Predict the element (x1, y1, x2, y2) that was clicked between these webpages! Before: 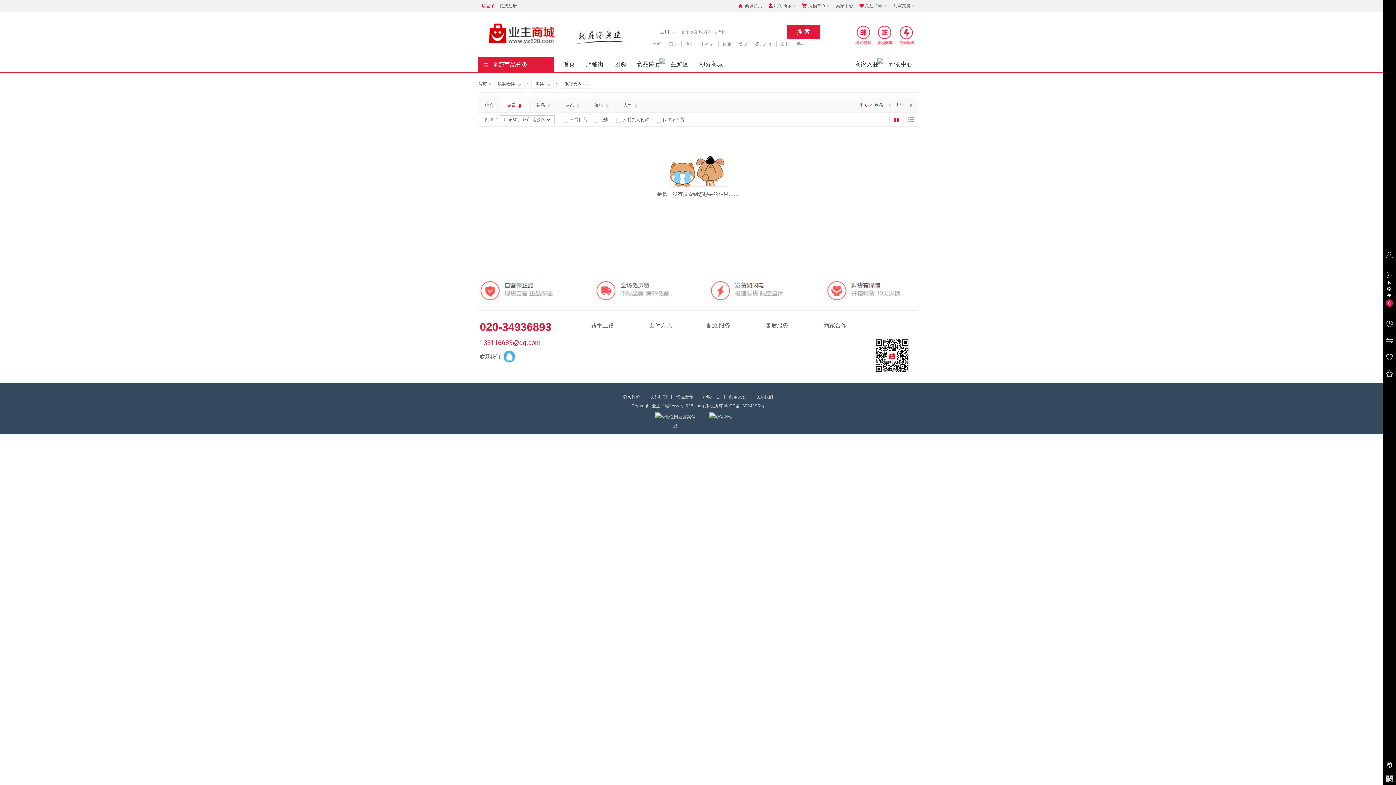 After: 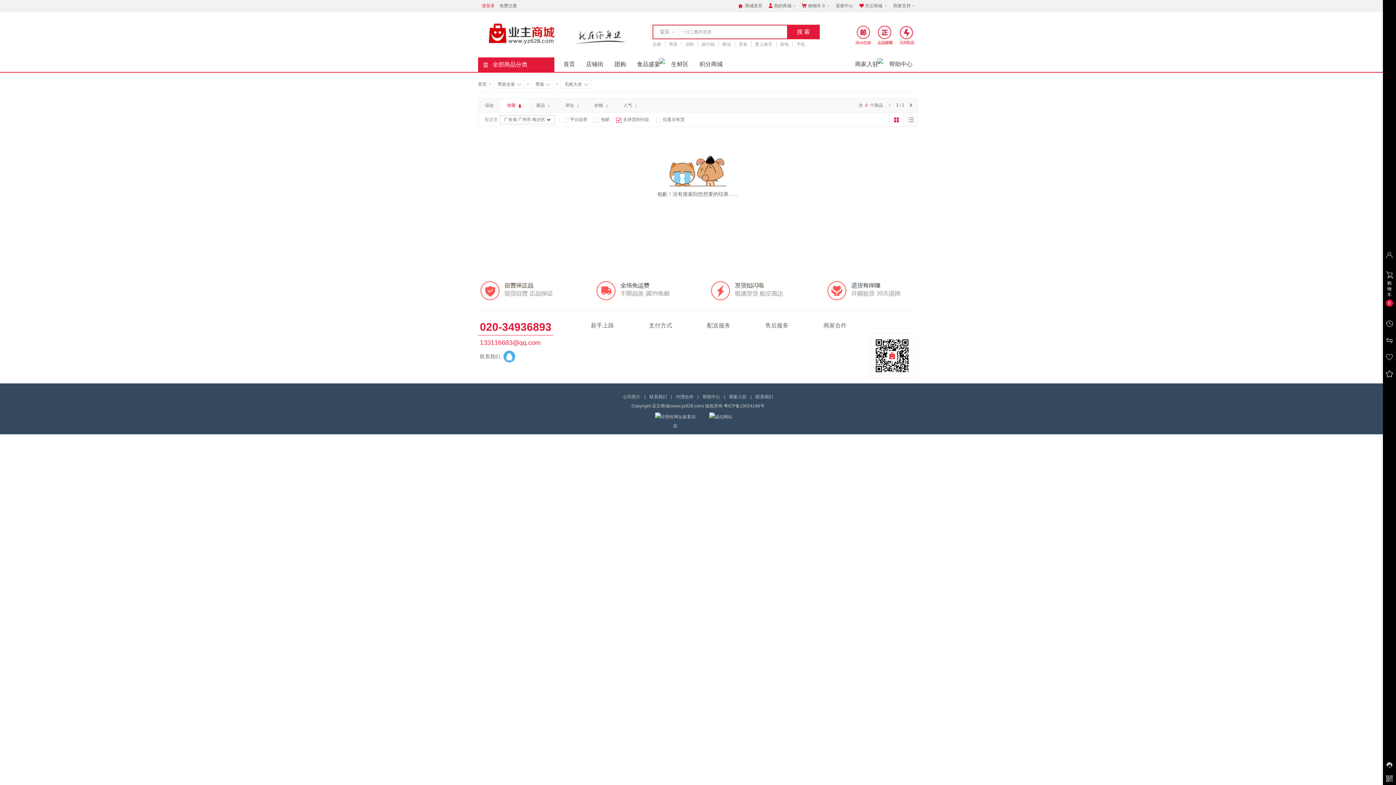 Action: label: 
支持货到付款 bbox: (616, 112, 649, 126)